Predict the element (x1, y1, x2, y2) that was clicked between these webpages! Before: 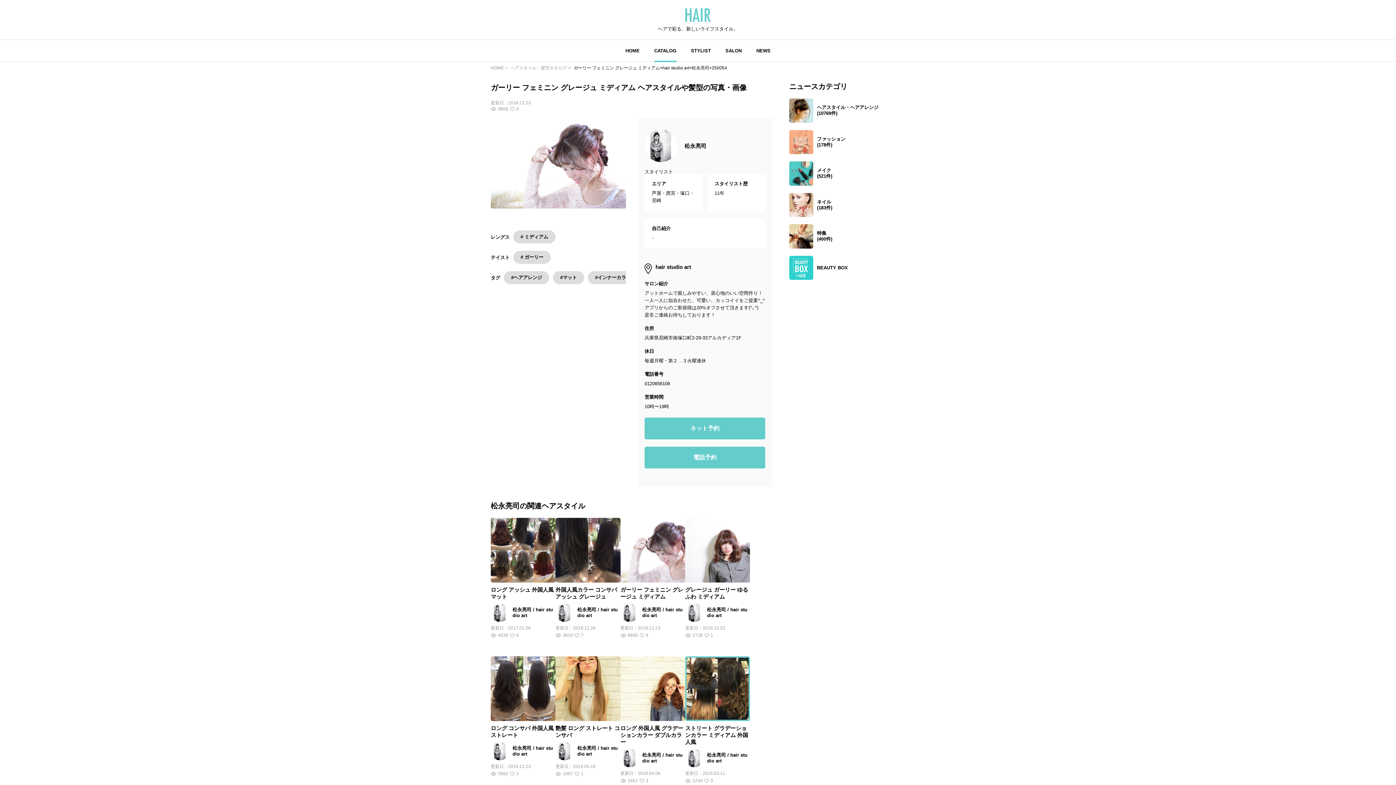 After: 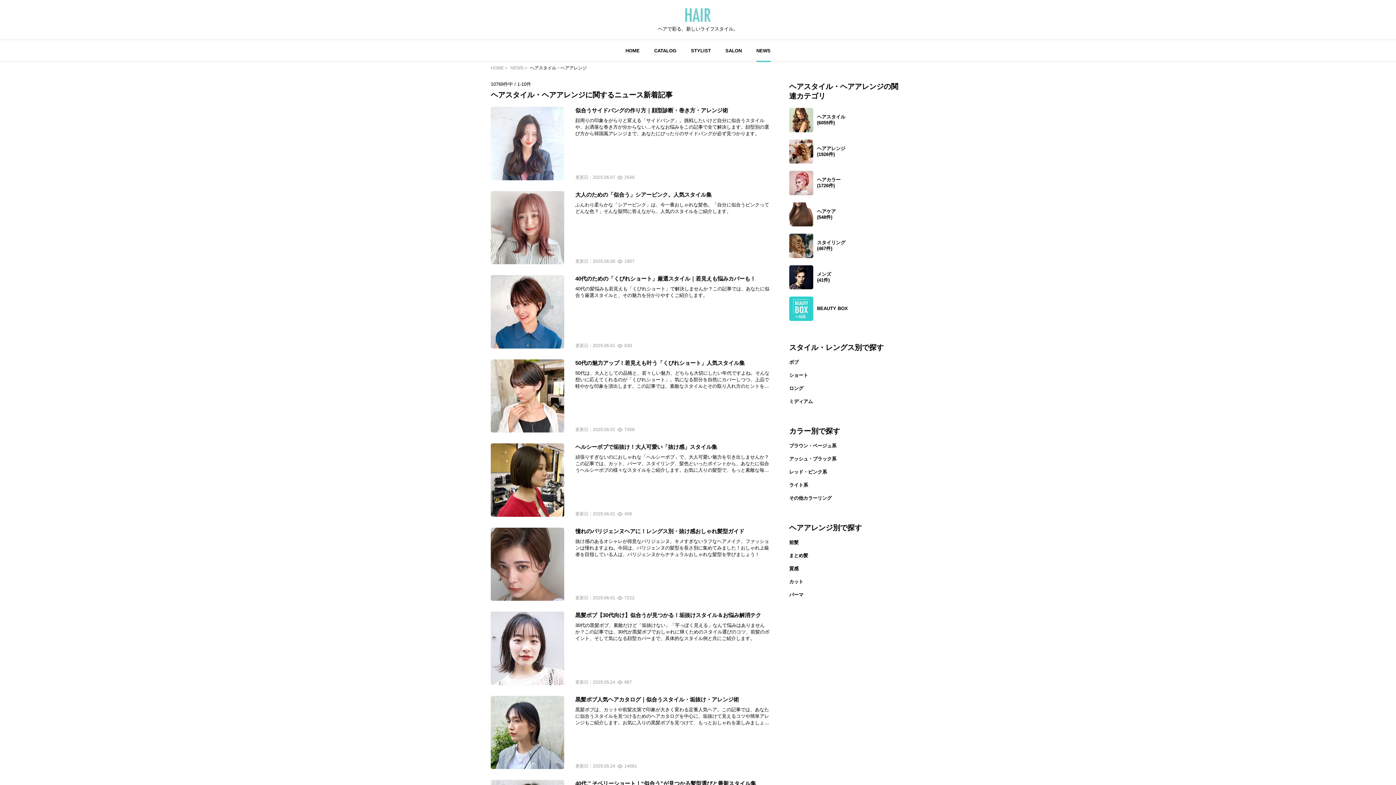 Action: label: ヘアスタイル・ヘアアレンジ
(10769件) bbox: (789, 98, 905, 122)